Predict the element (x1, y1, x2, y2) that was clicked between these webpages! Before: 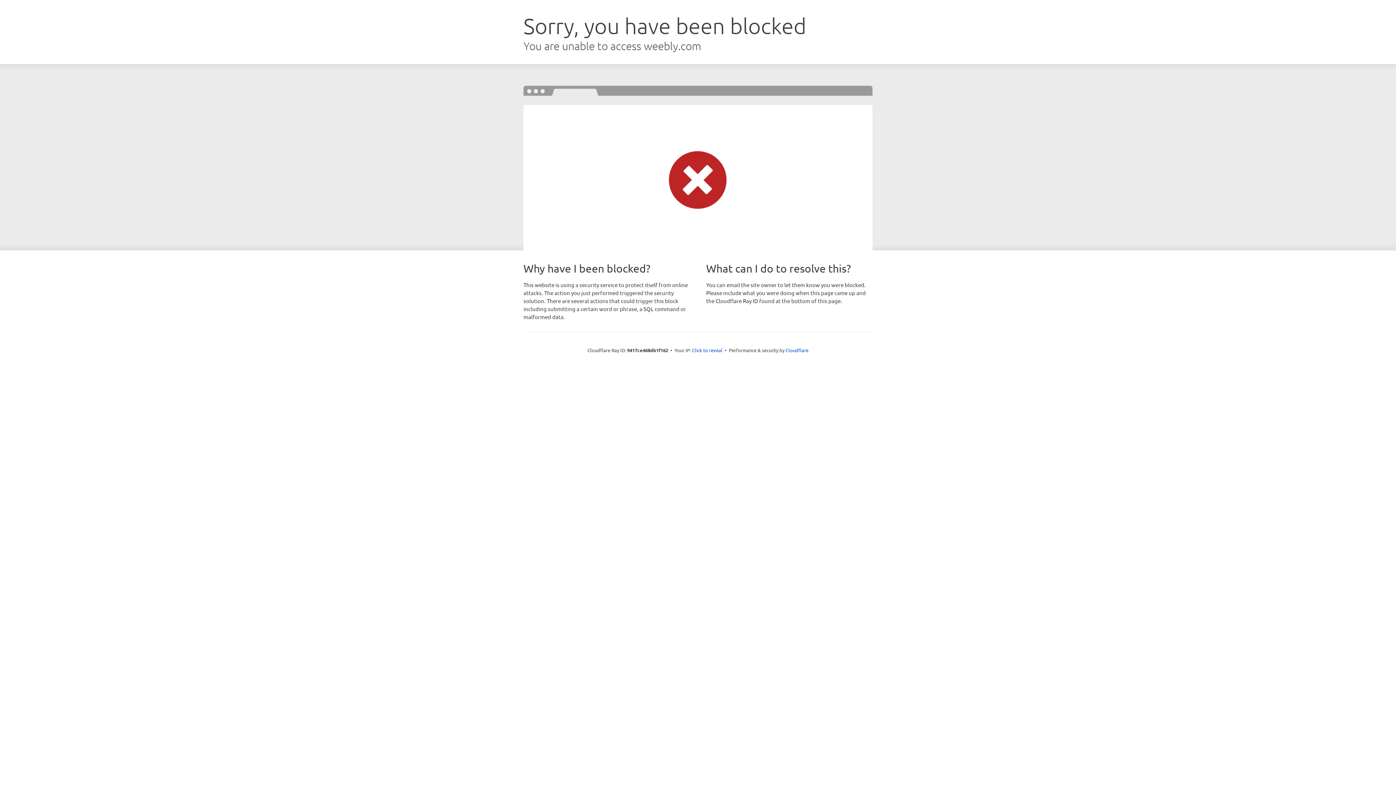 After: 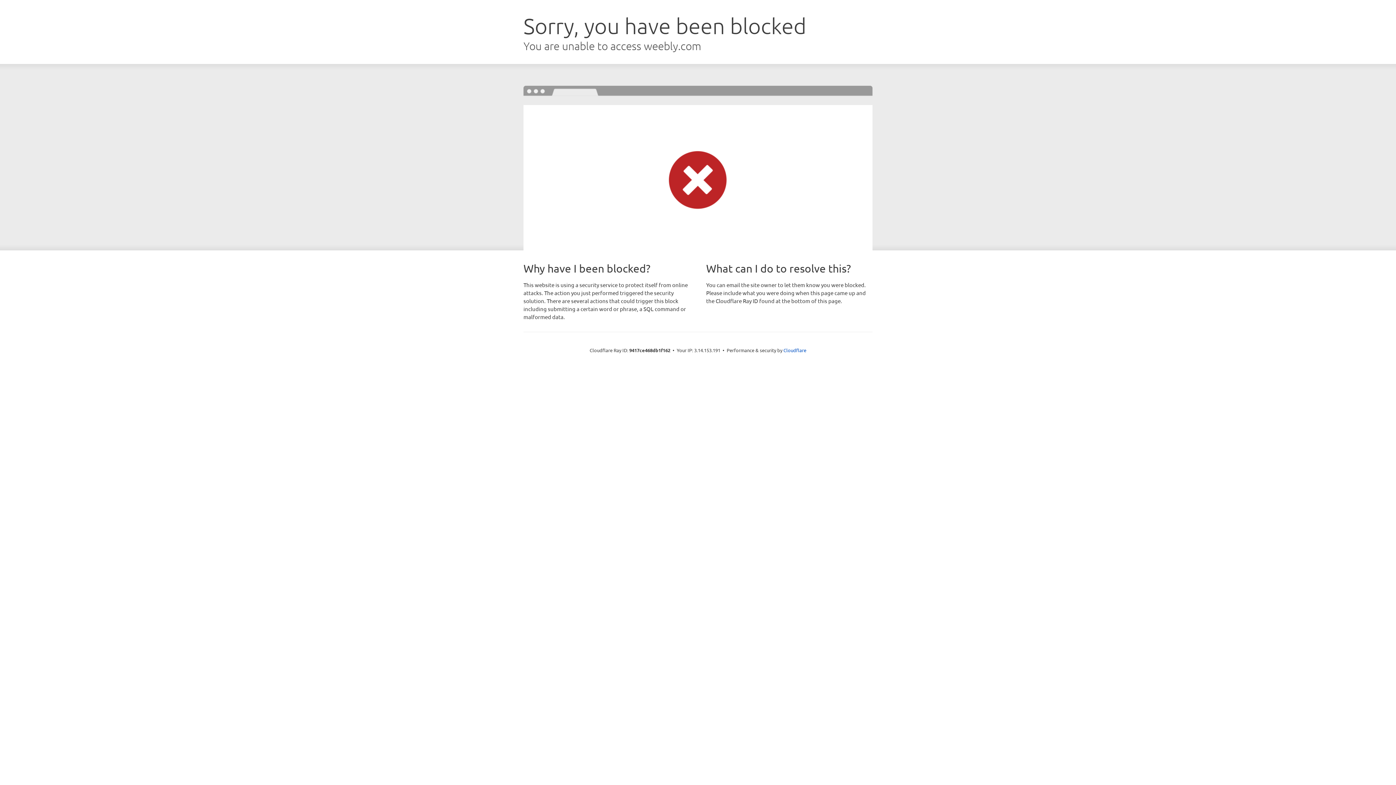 Action: label: Click to reveal bbox: (692, 346, 722, 353)